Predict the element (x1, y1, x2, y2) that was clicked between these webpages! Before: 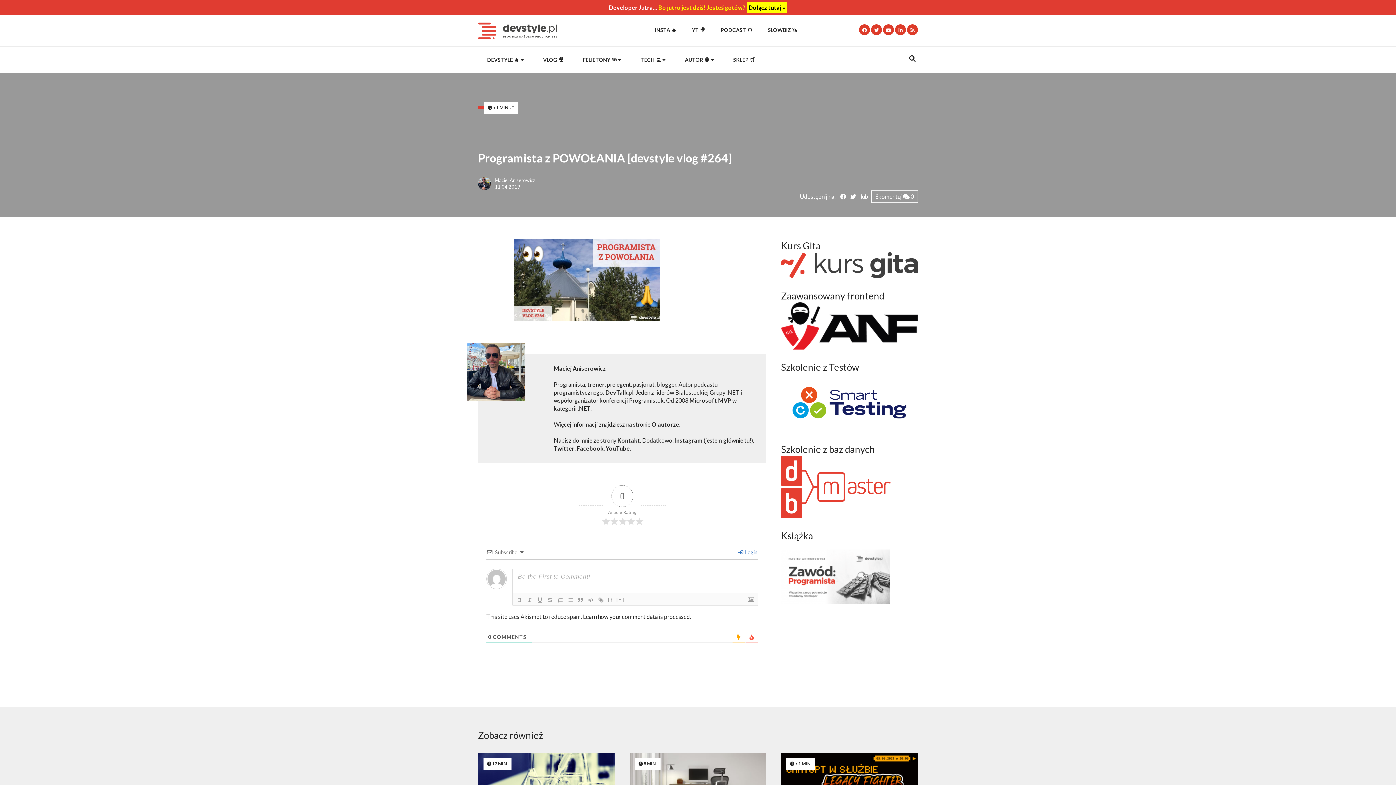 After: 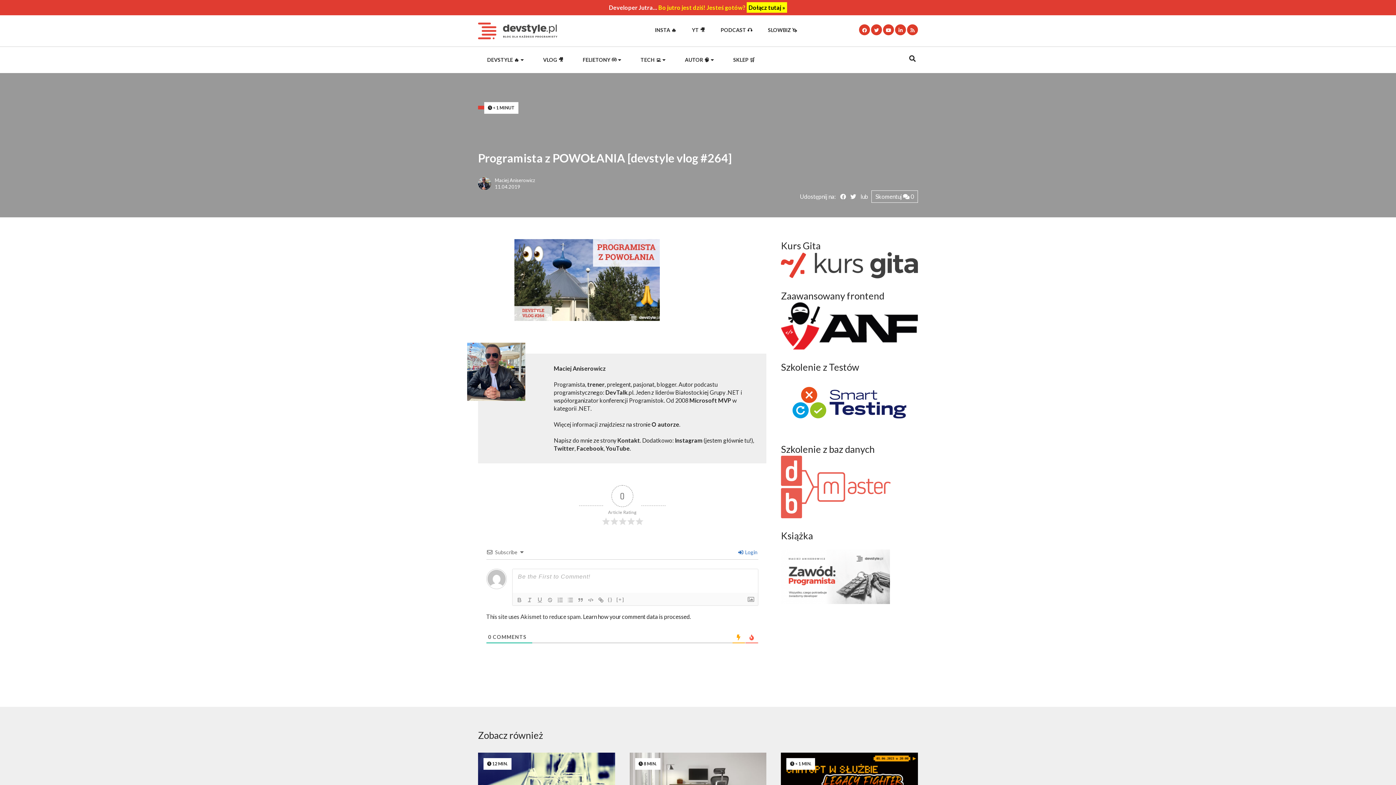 Action: bbox: (781, 482, 891, 489)